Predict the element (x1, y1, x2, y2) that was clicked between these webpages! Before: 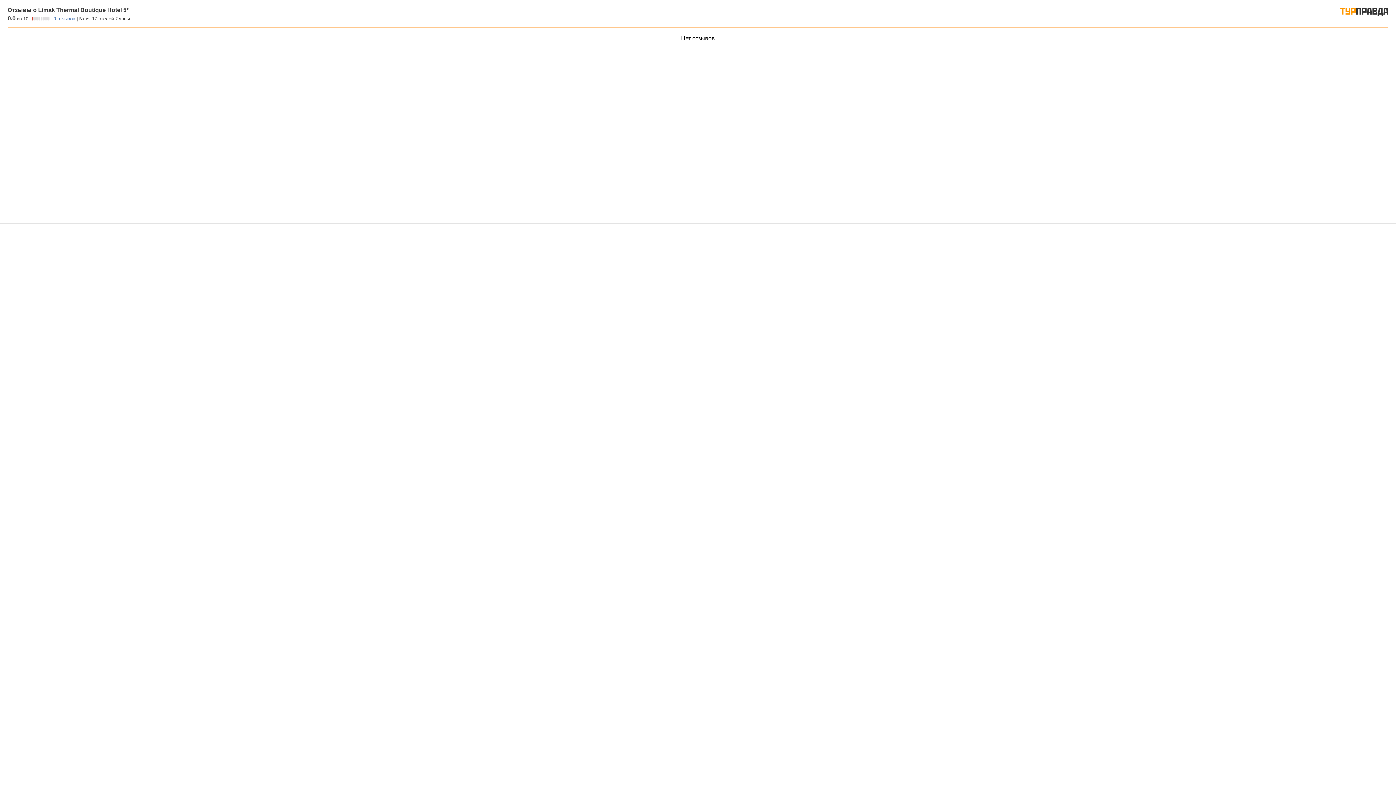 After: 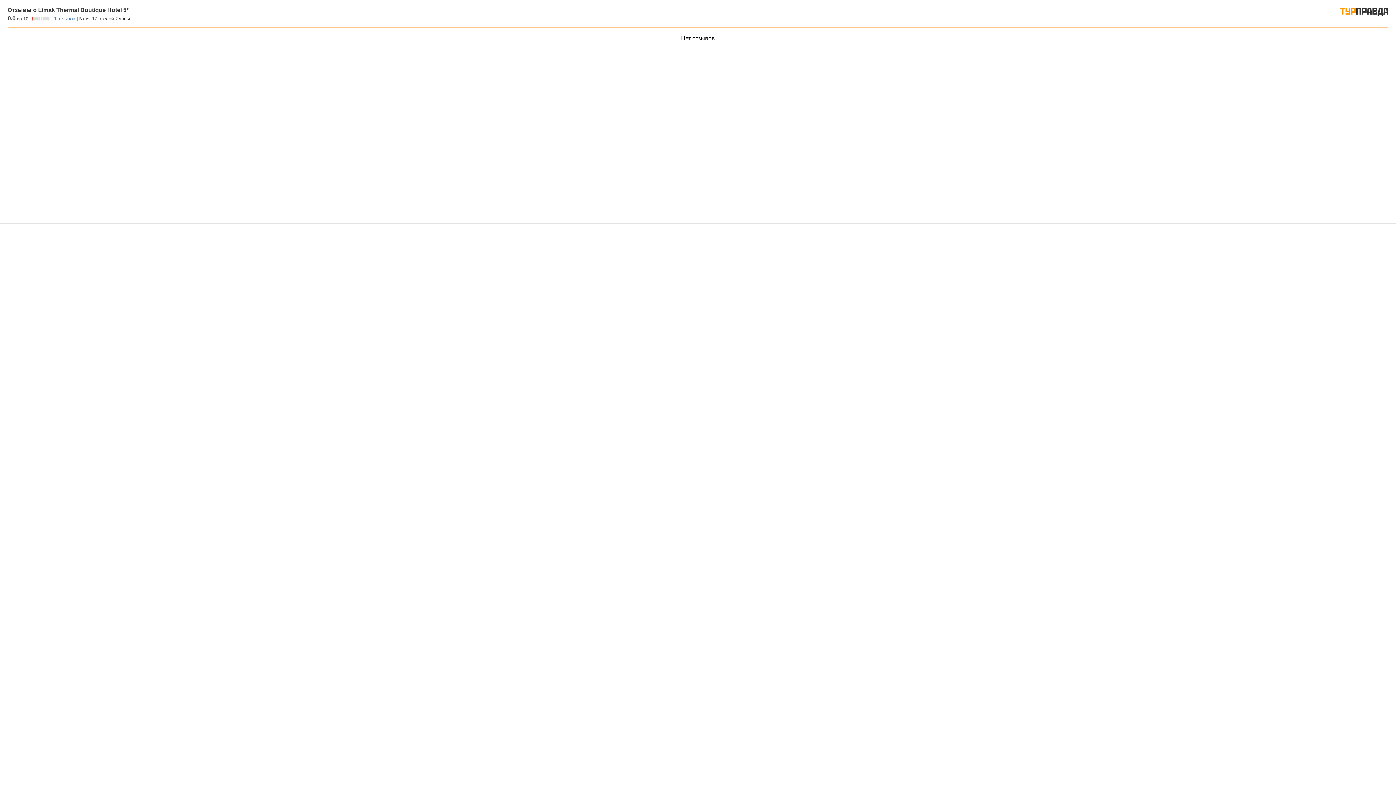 Action: bbox: (53, 16, 75, 21) label: 0 отзывов